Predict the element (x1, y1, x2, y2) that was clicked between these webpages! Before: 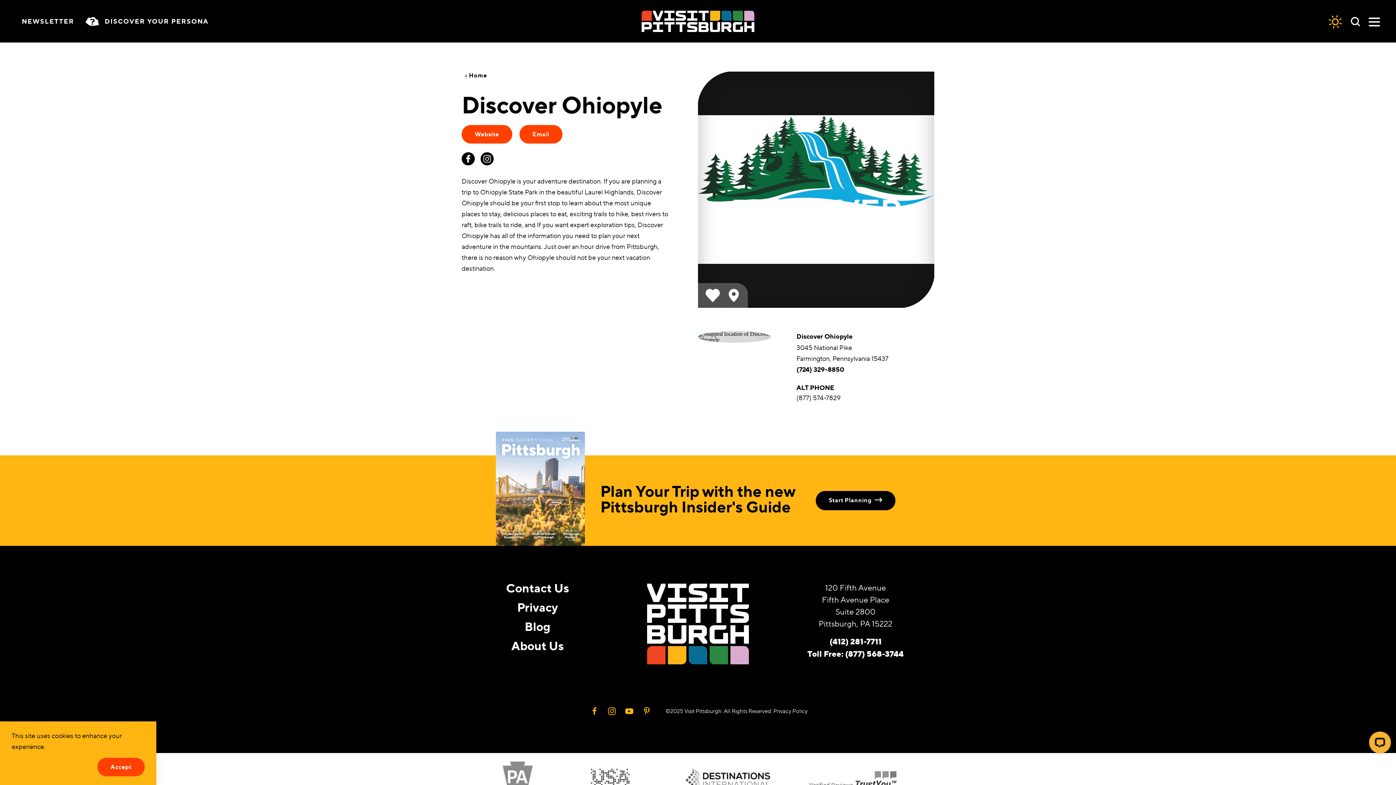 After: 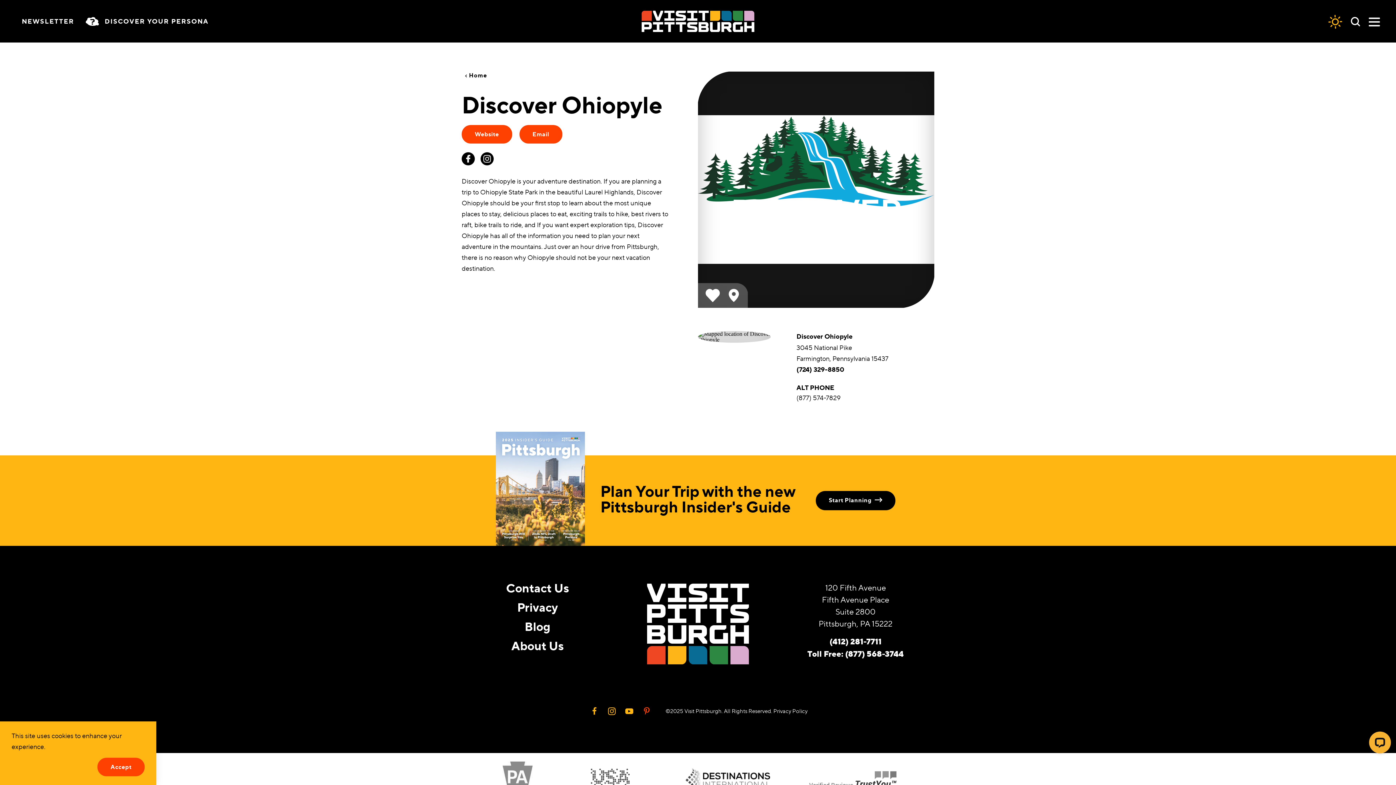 Action: bbox: (640, 706, 652, 718)